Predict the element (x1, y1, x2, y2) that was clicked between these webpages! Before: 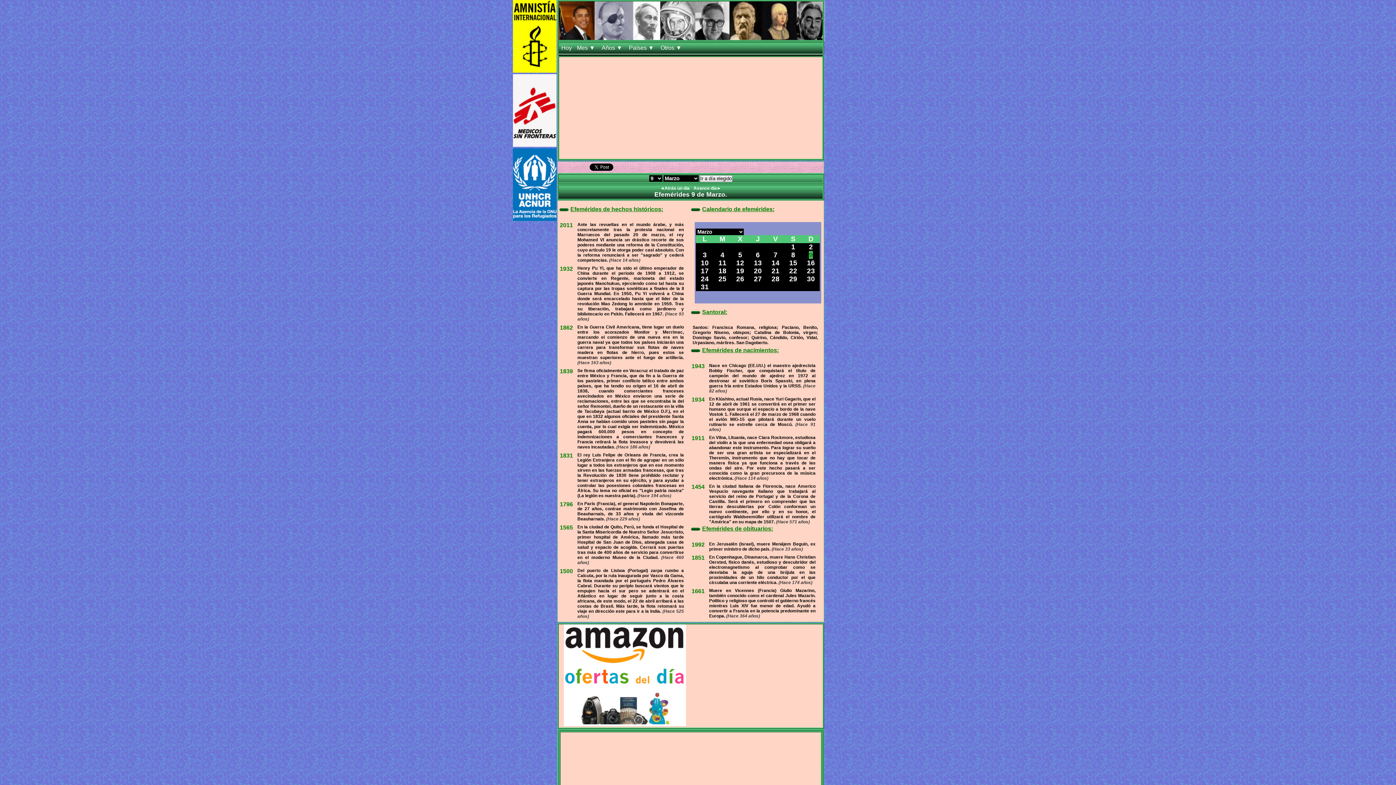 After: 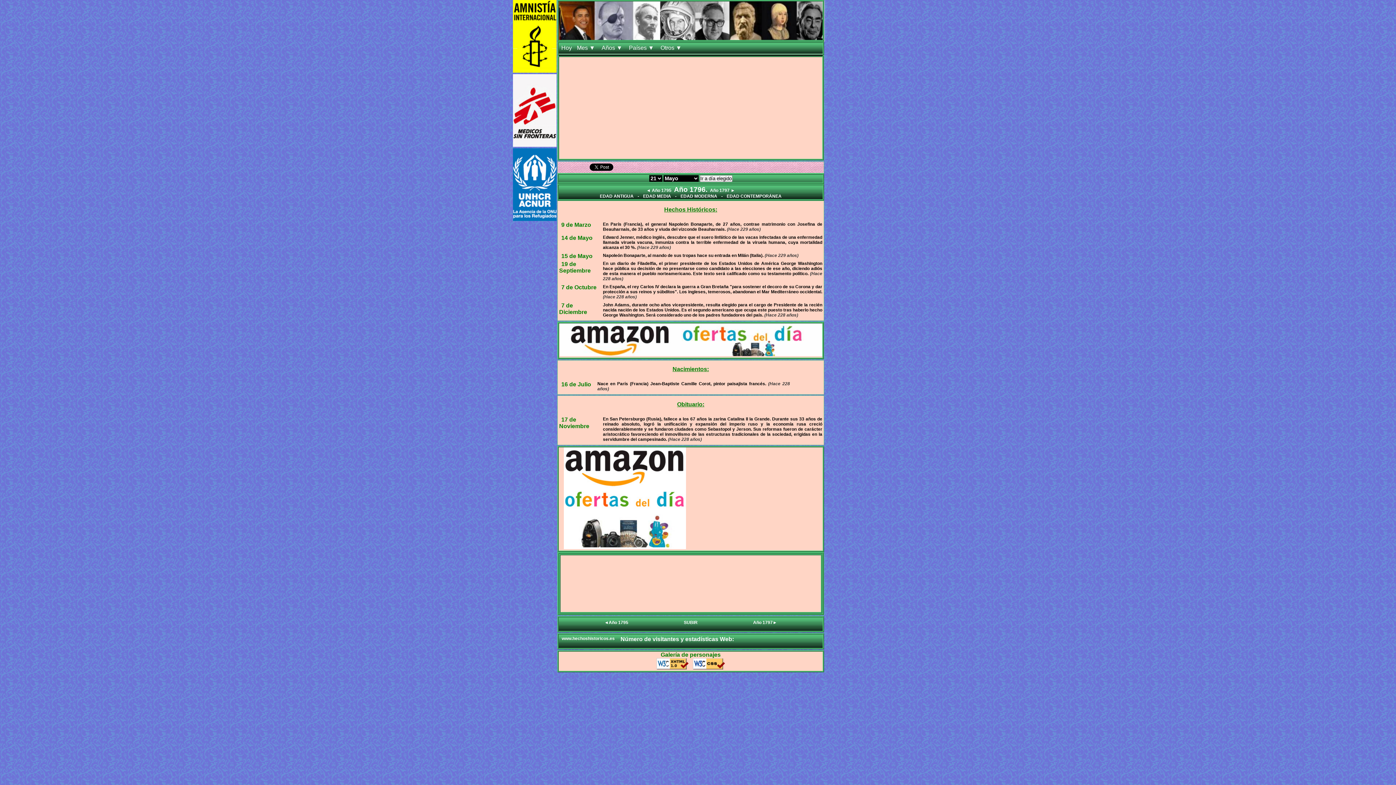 Action: bbox: (560, 501, 573, 507) label: 1796